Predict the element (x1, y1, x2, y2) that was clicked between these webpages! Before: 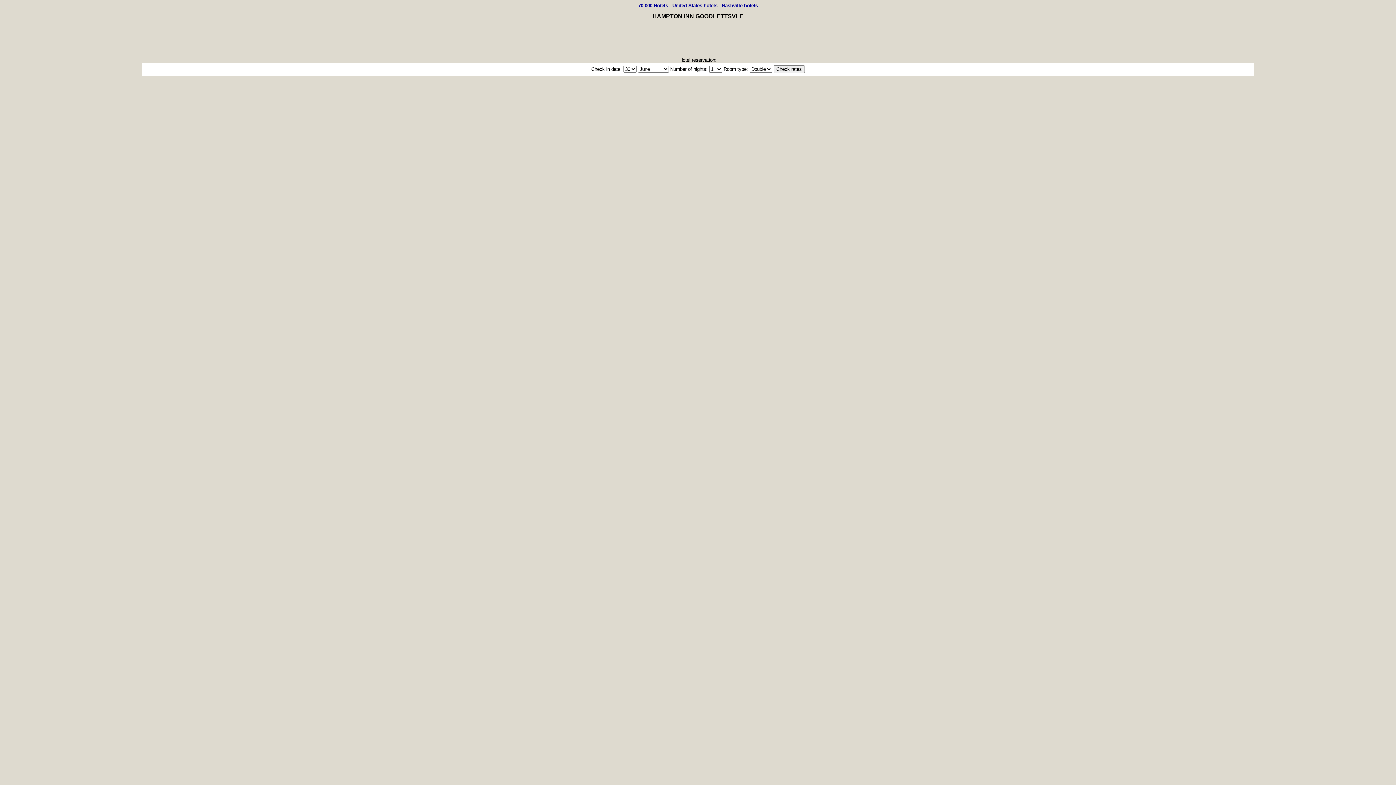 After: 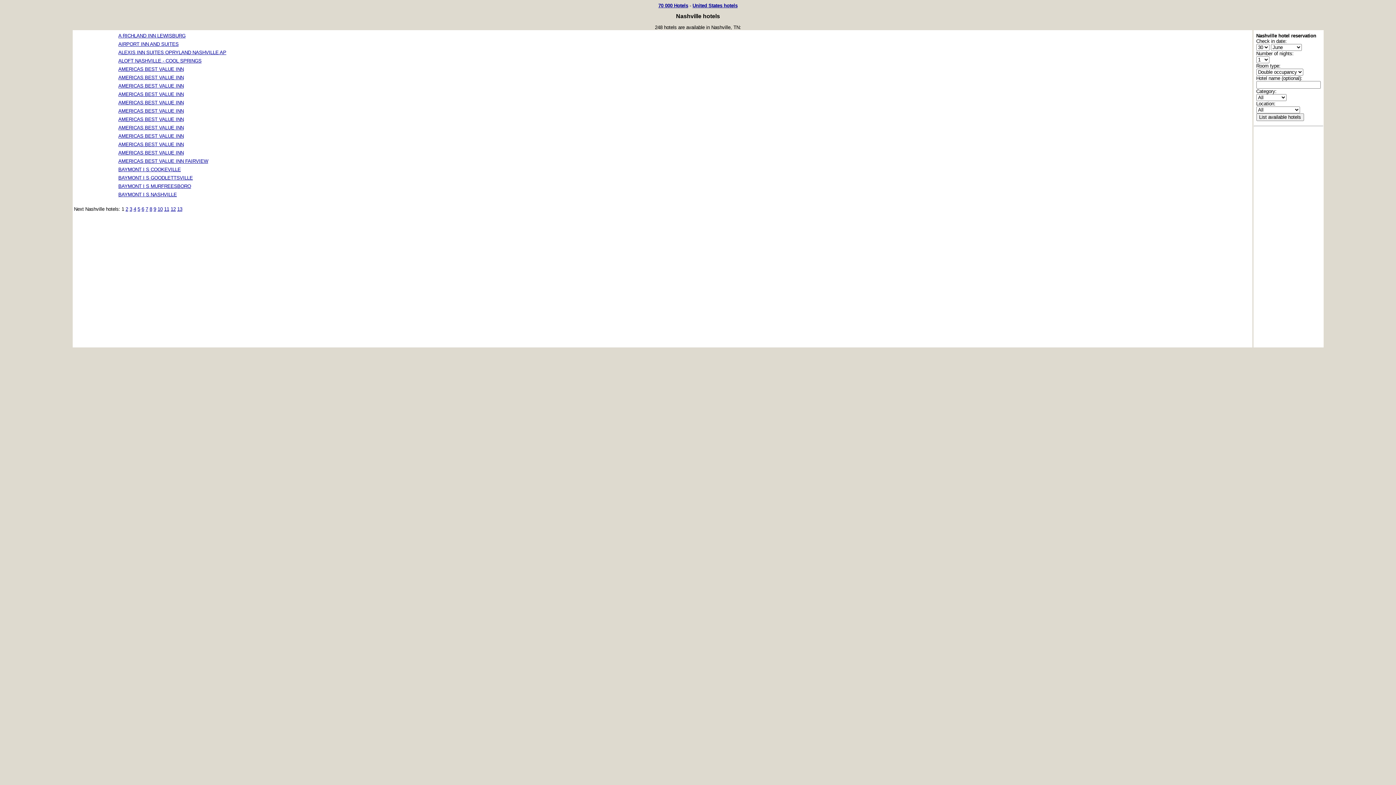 Action: label: Nashville hotels bbox: (722, 2, 758, 8)